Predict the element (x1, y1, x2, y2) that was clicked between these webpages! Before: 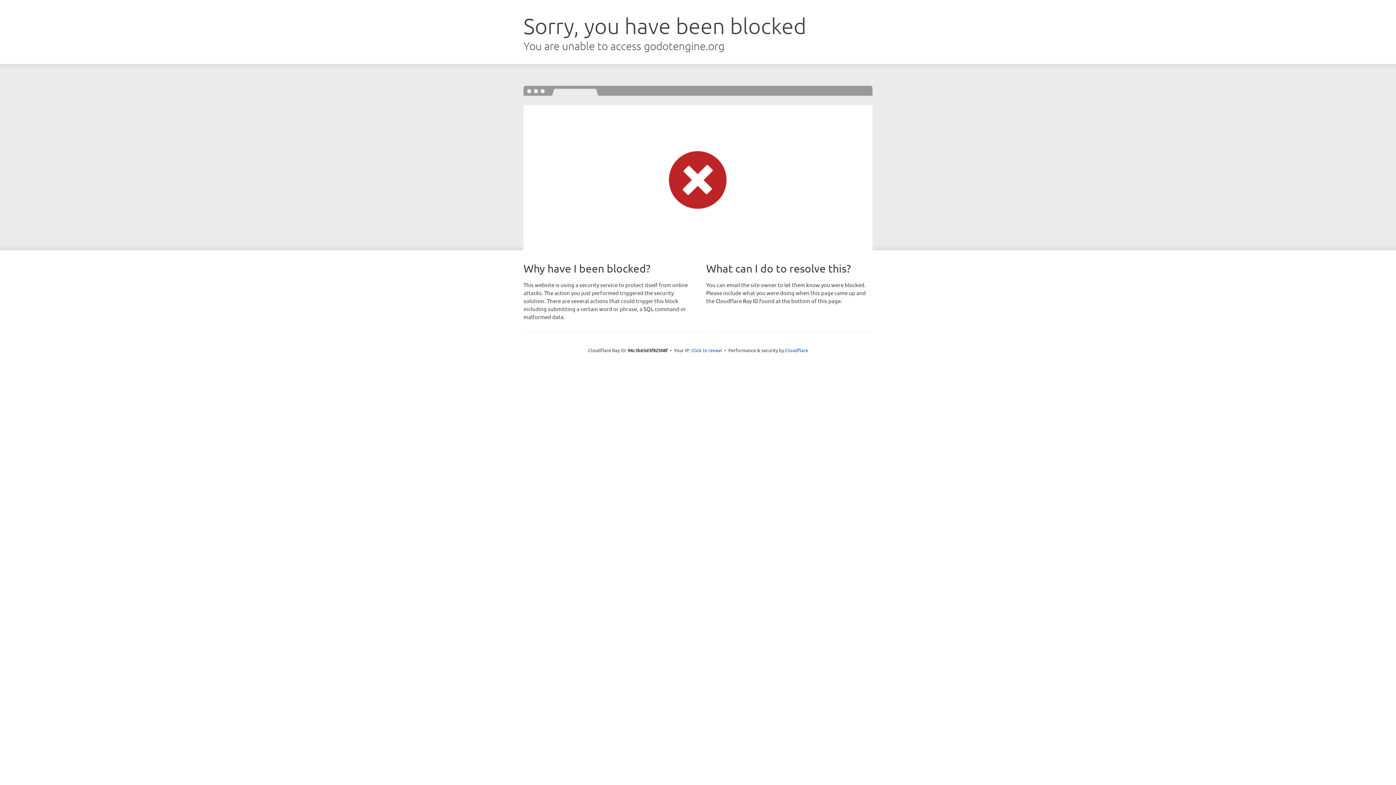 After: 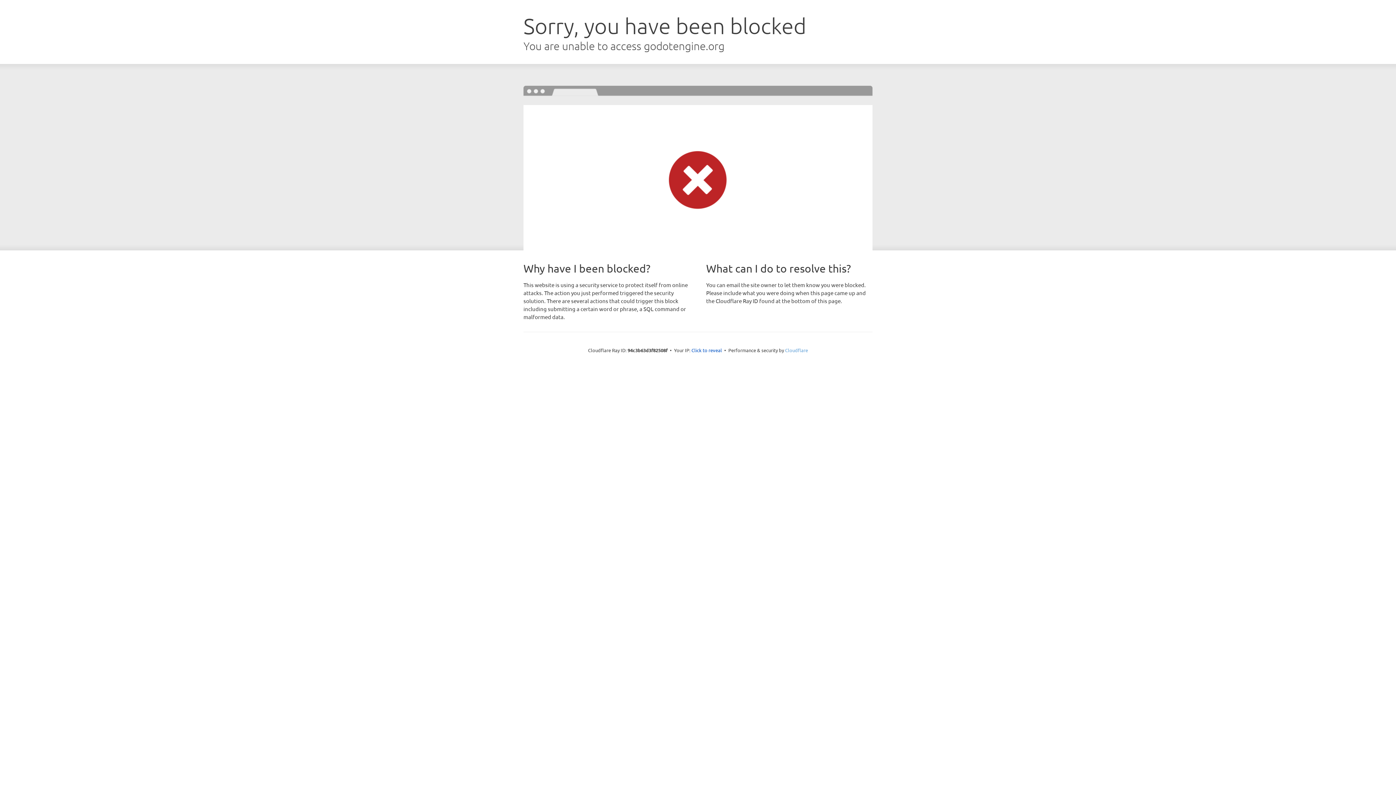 Action: bbox: (785, 347, 808, 353) label: Cloudflare